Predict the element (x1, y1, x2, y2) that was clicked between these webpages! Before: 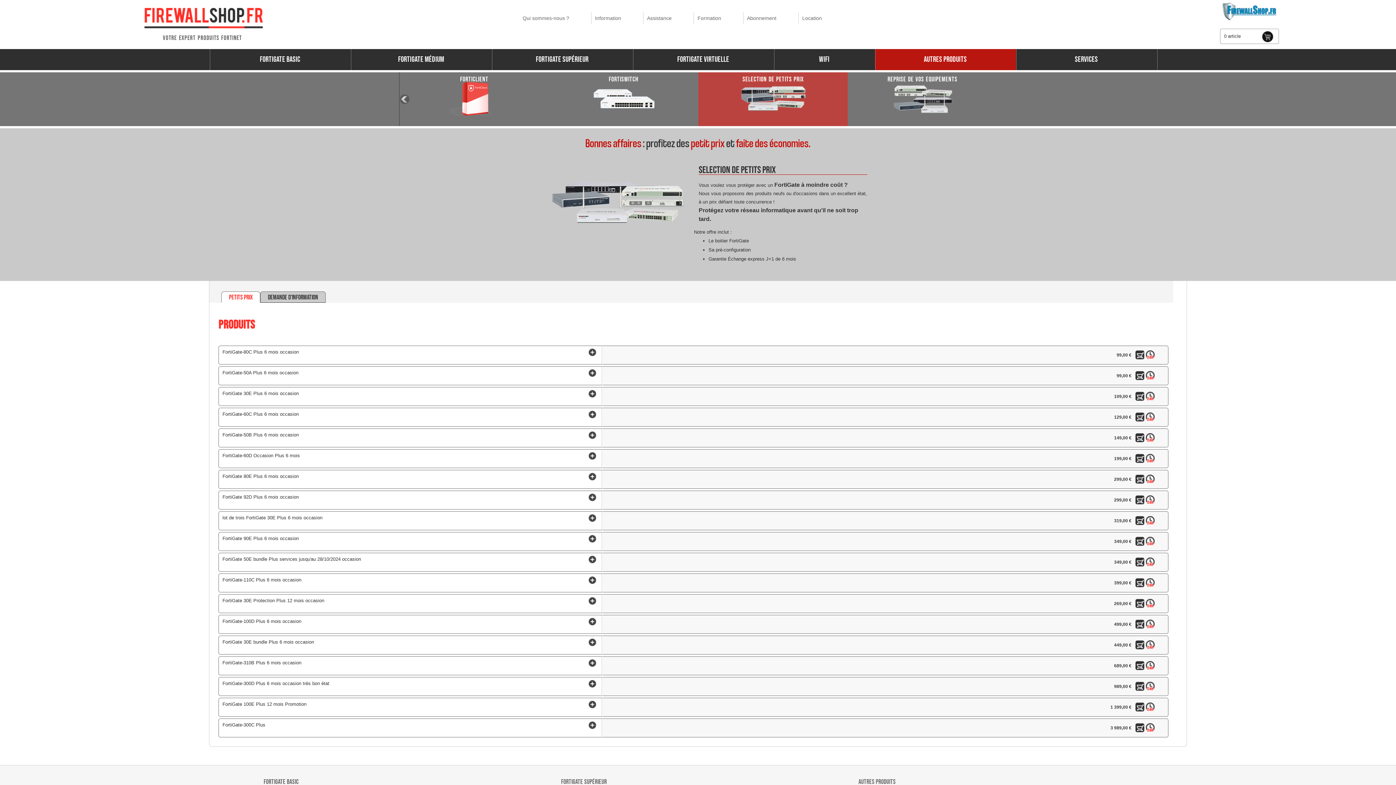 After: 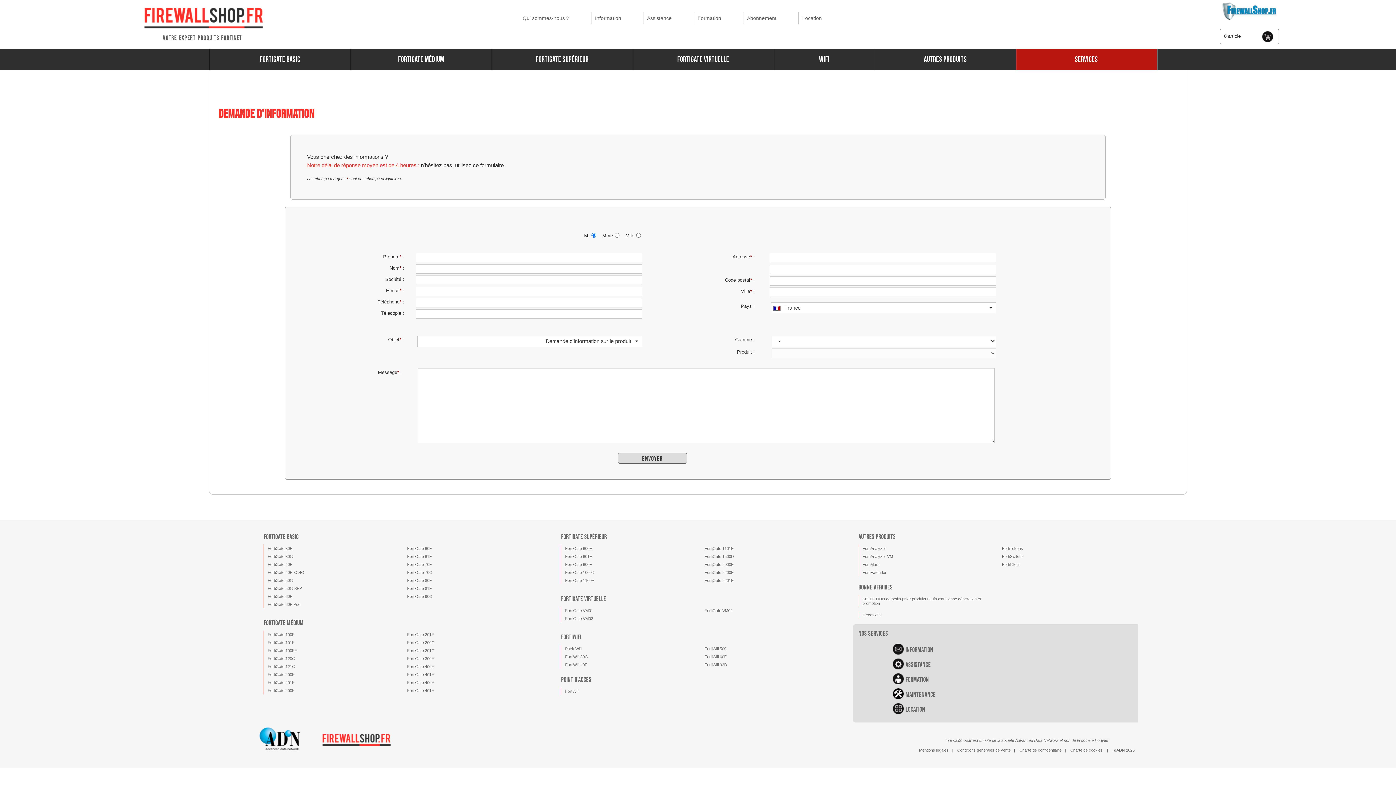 Action: bbox: (593, 12, 623, 24) label: Information